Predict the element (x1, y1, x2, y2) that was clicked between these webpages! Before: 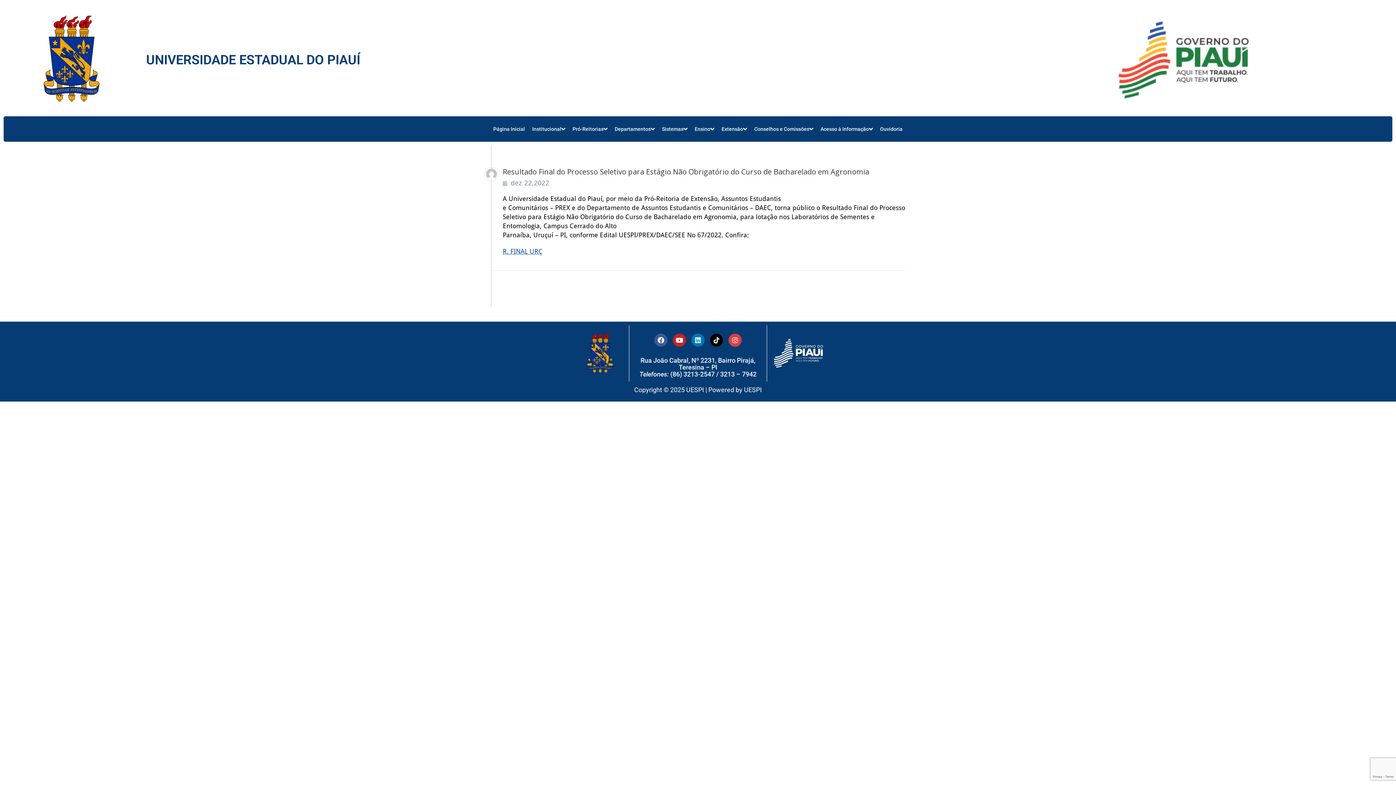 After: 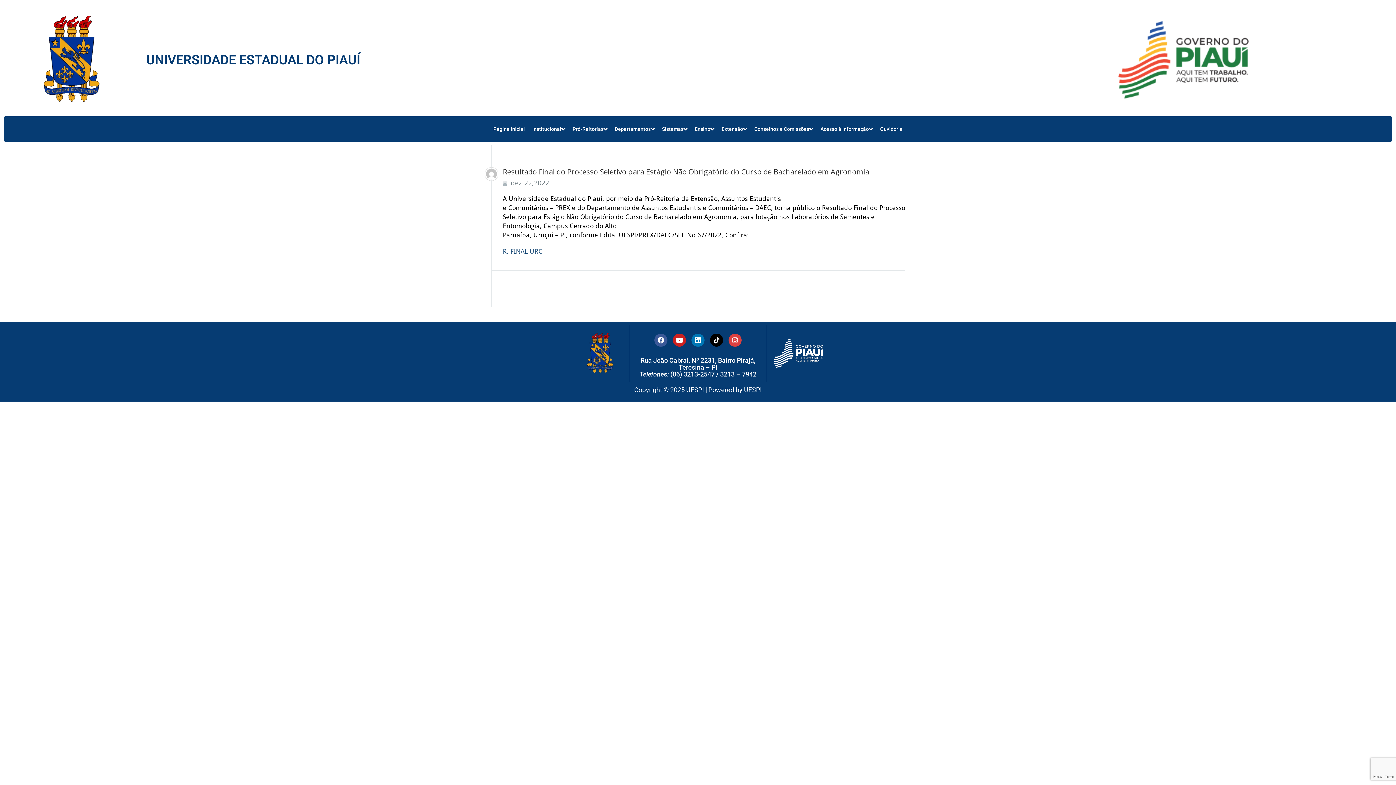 Action: bbox: (502, 247, 542, 255) label: R. FINAL URÇ